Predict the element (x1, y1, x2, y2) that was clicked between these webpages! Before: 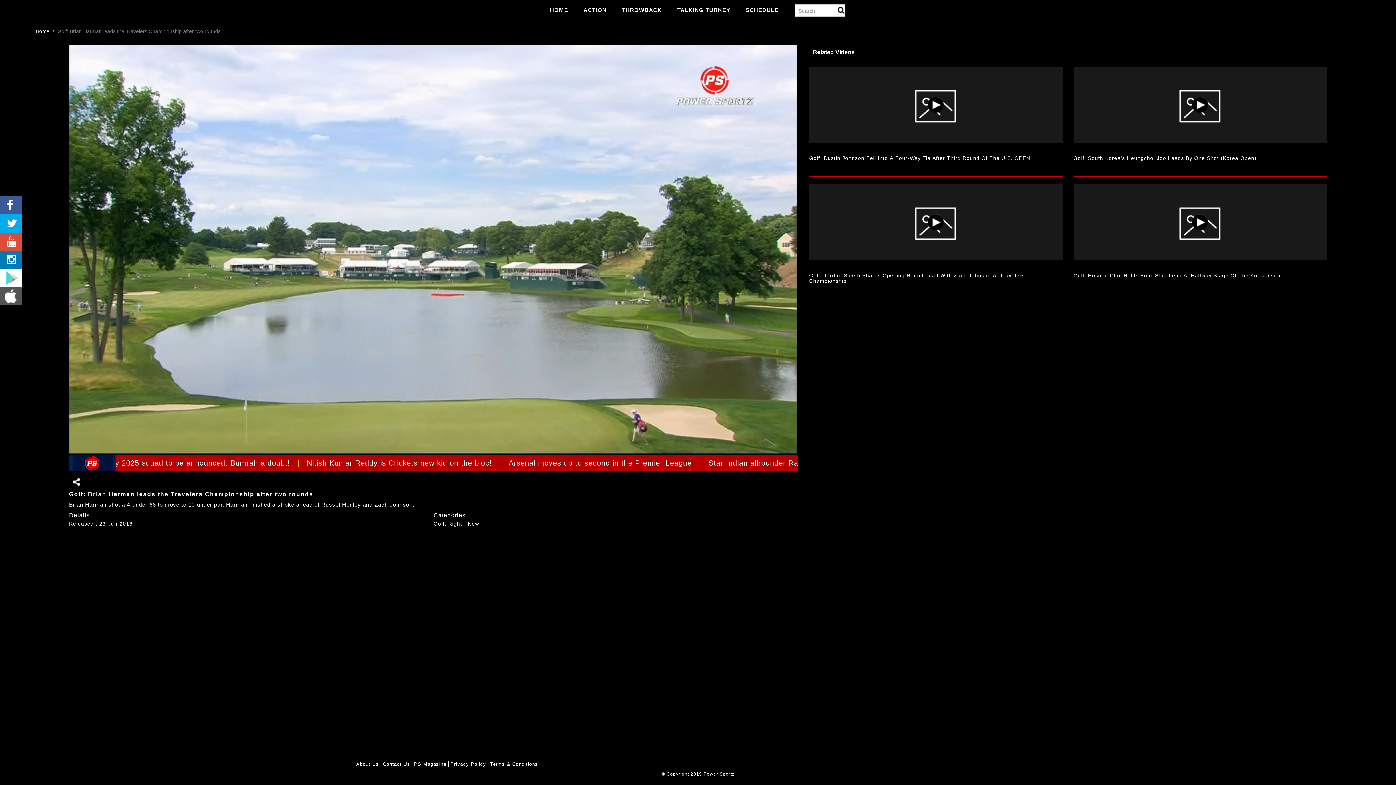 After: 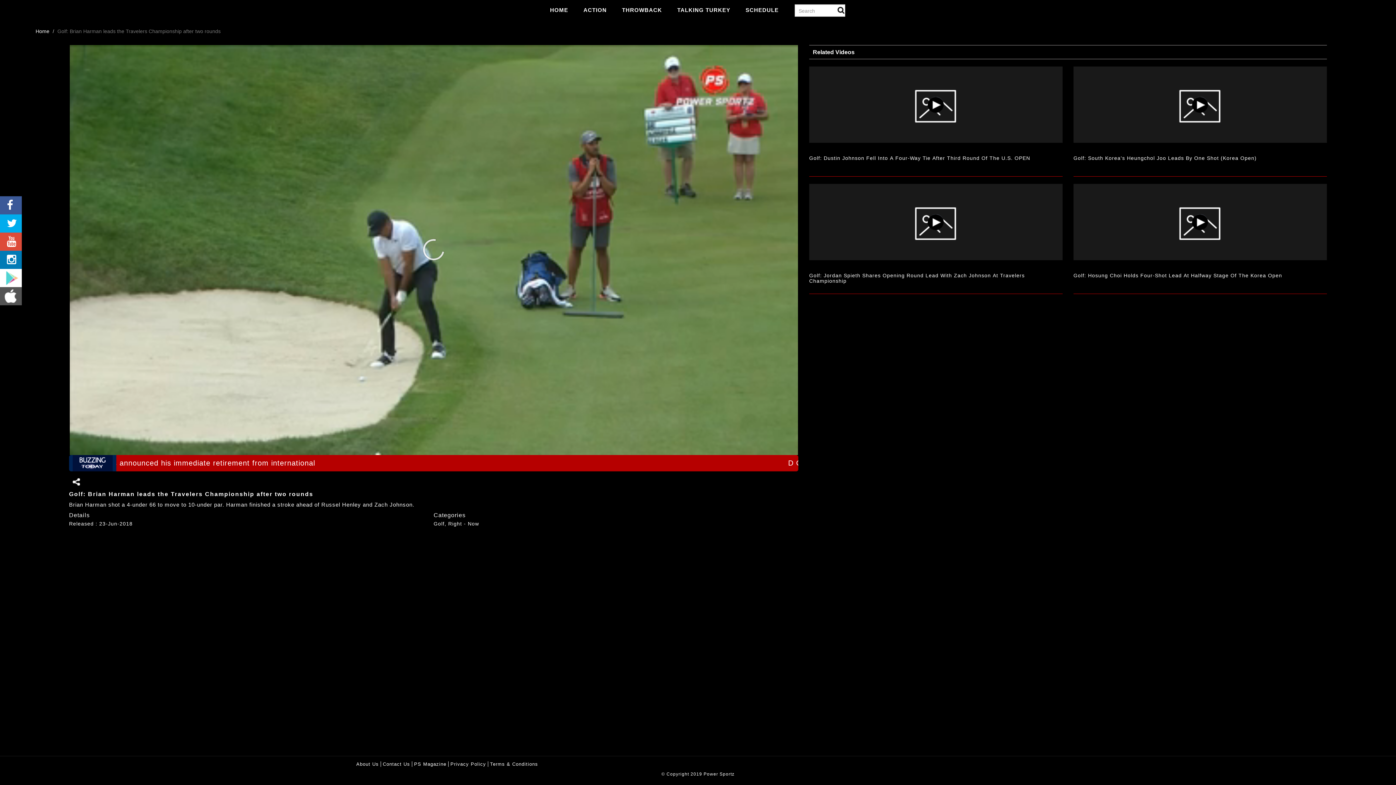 Action: bbox: (6, 240, 16, 246)